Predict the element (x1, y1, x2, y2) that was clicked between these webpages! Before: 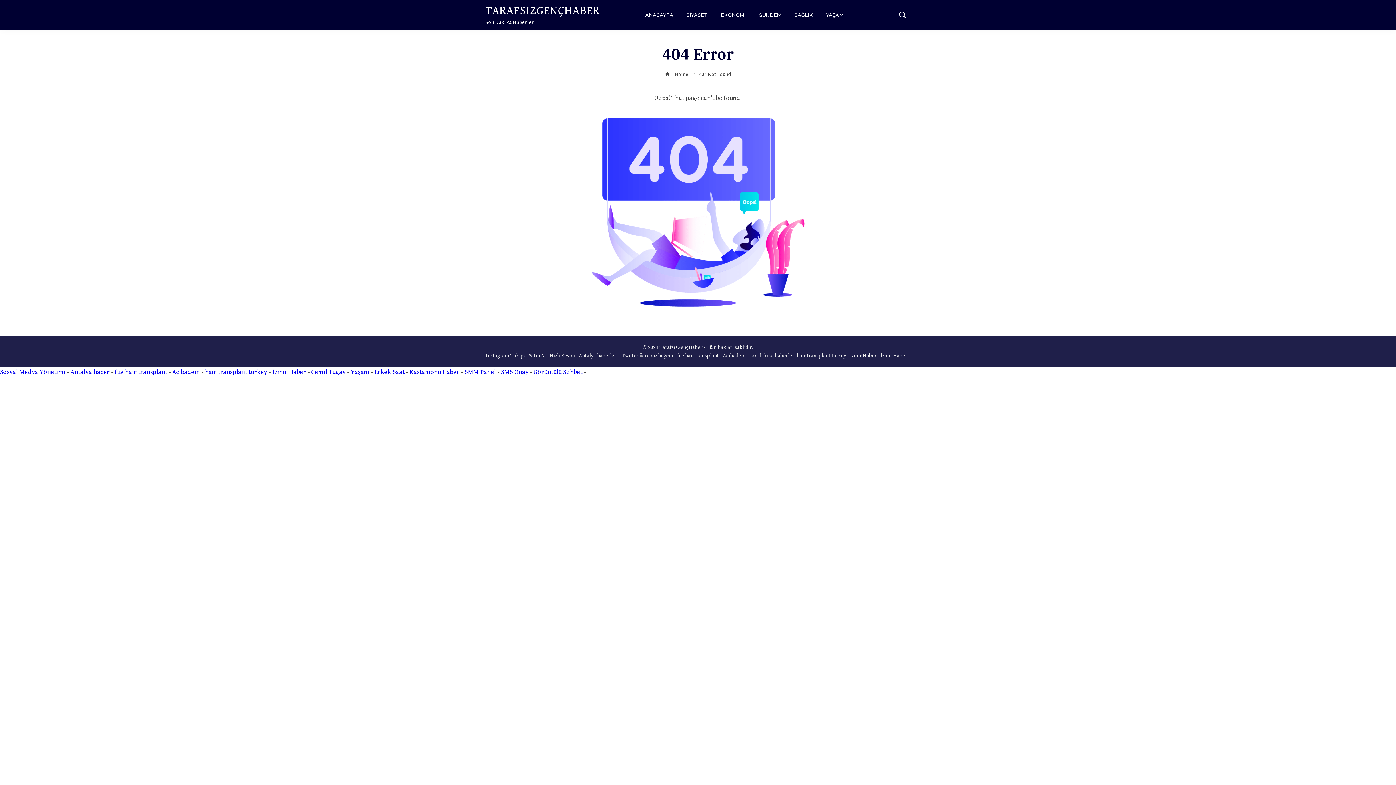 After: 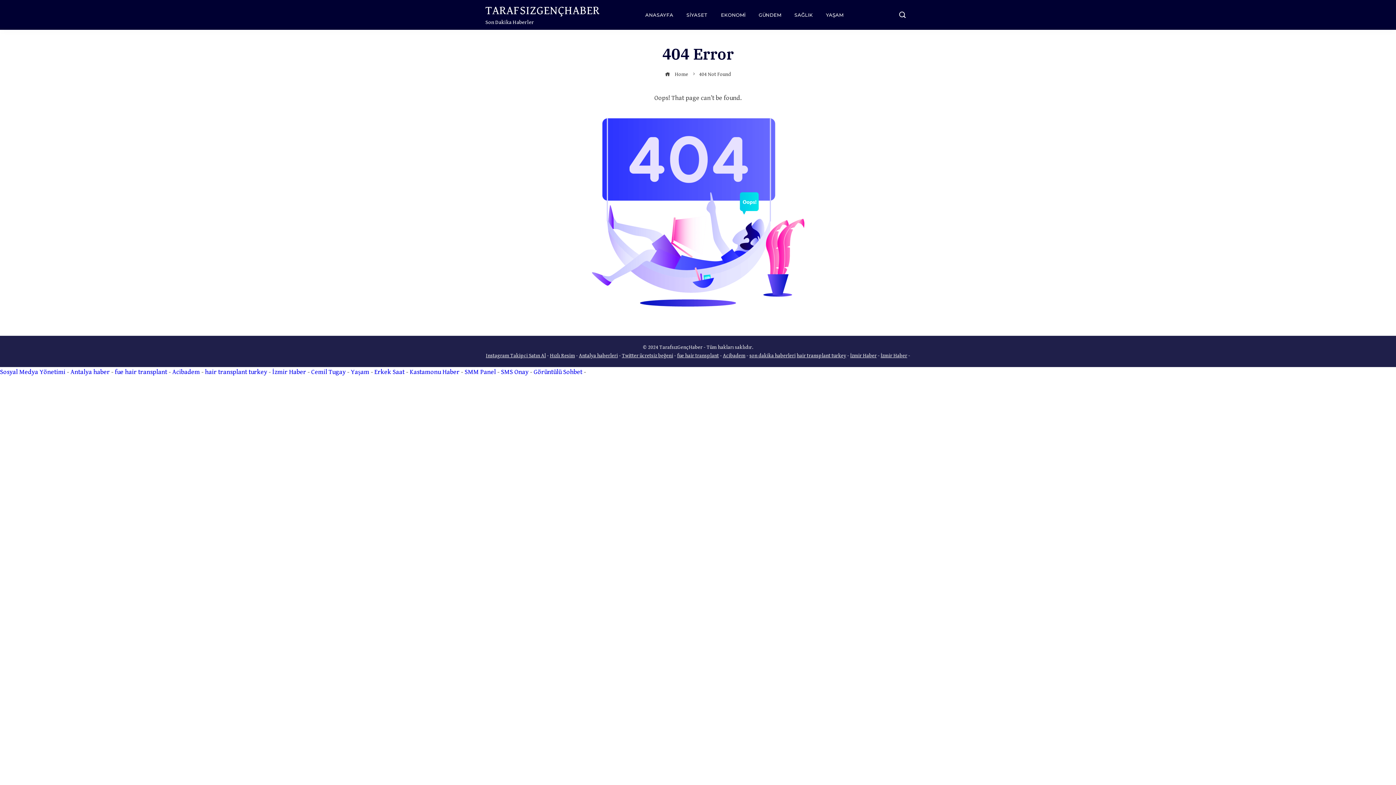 Action: label: Hızlı Resim bbox: (550, 352, 575, 358)